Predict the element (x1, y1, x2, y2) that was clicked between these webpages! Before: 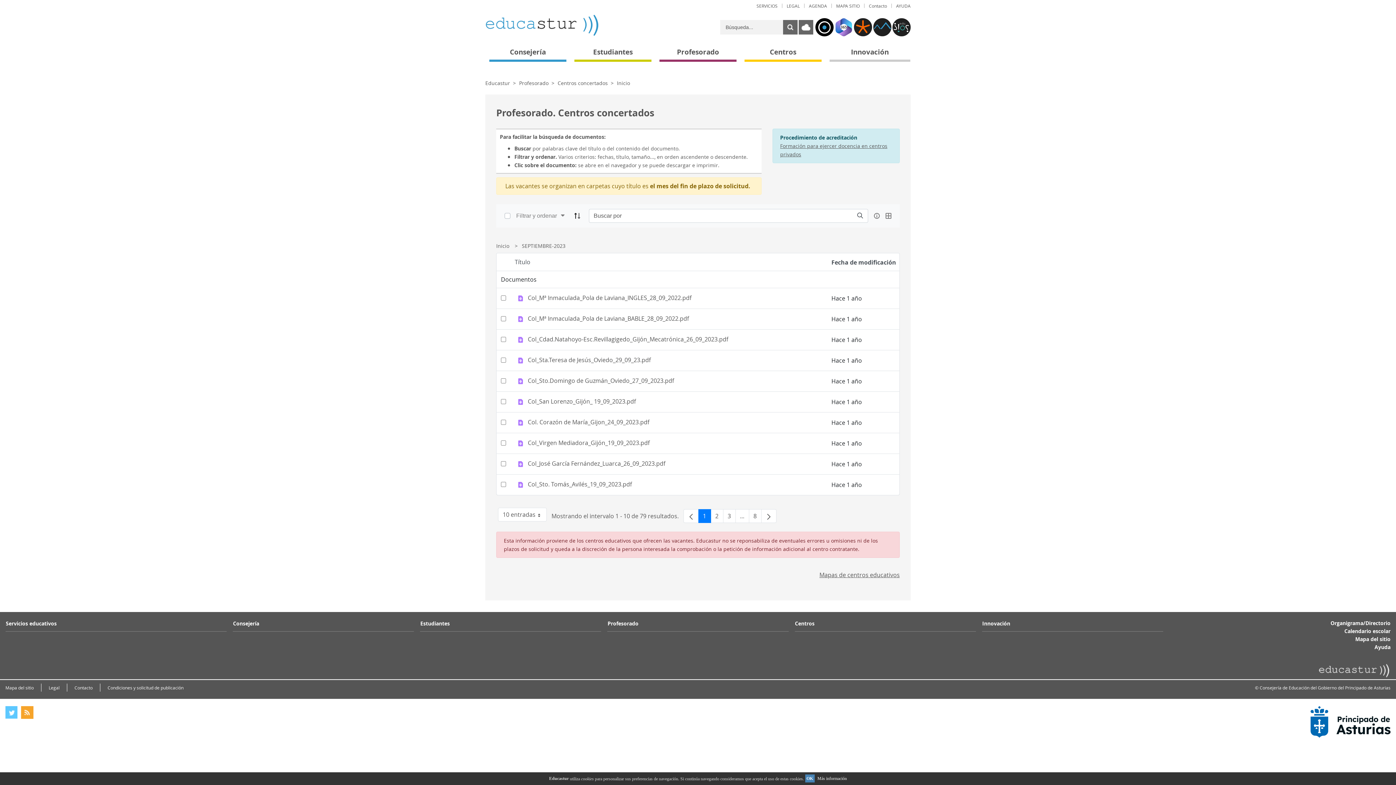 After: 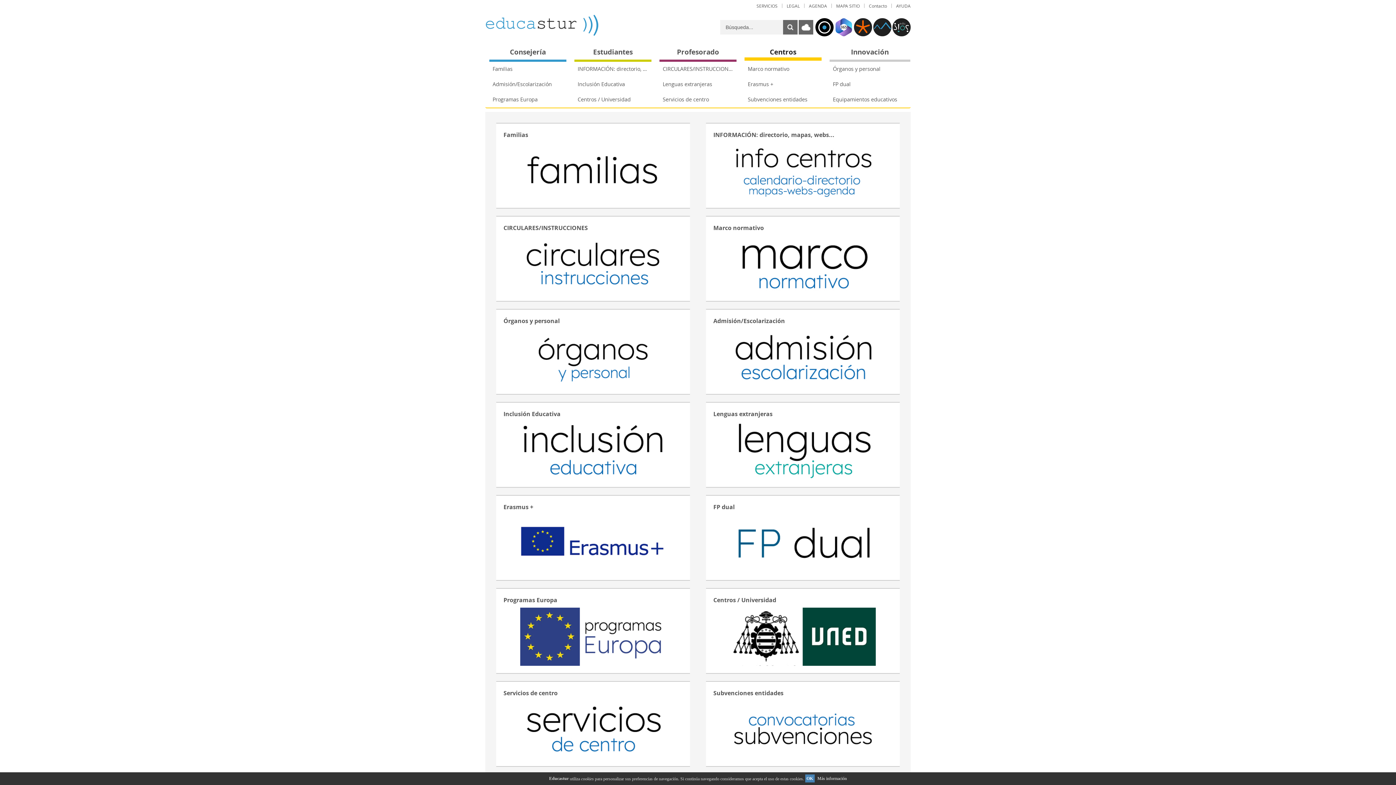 Action: label: Centros bbox: (740, 43, 825, 62)